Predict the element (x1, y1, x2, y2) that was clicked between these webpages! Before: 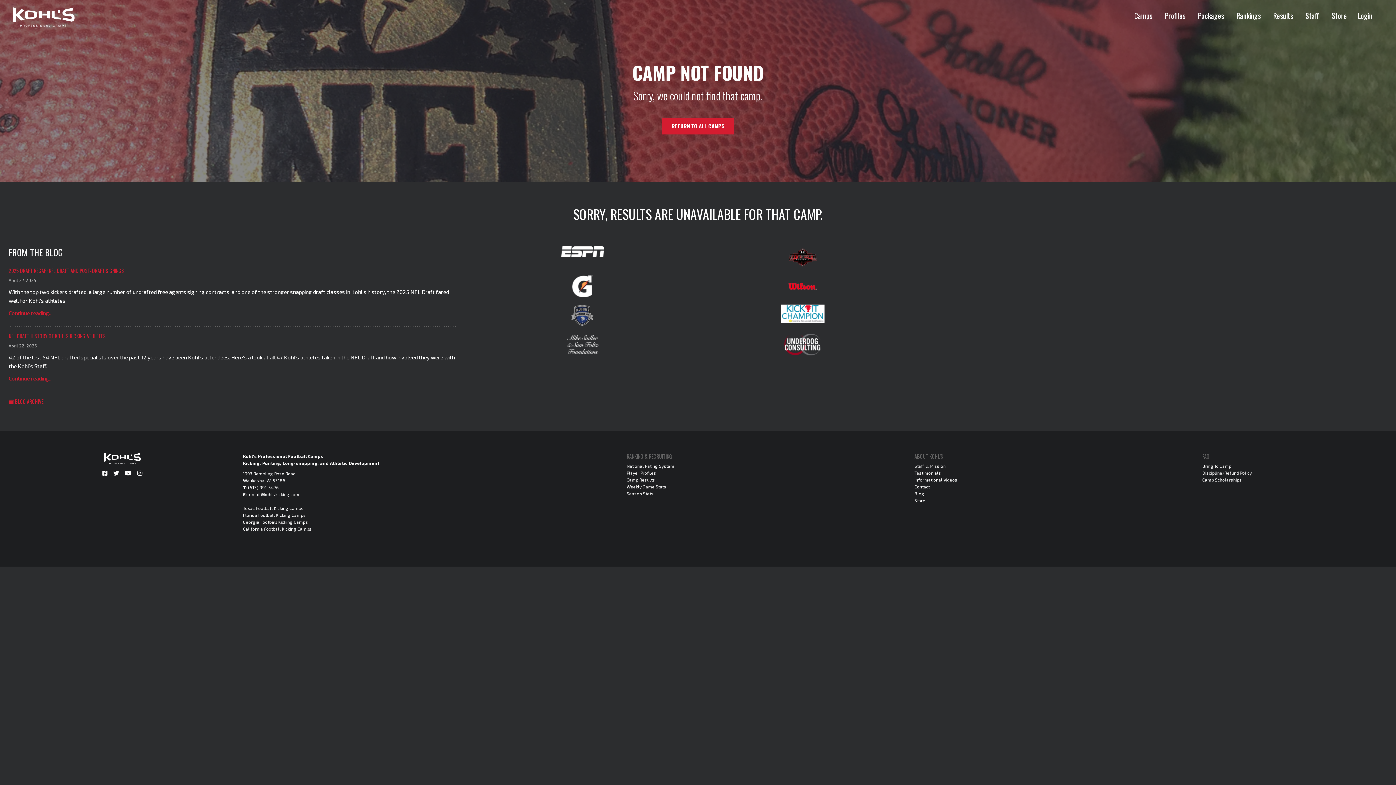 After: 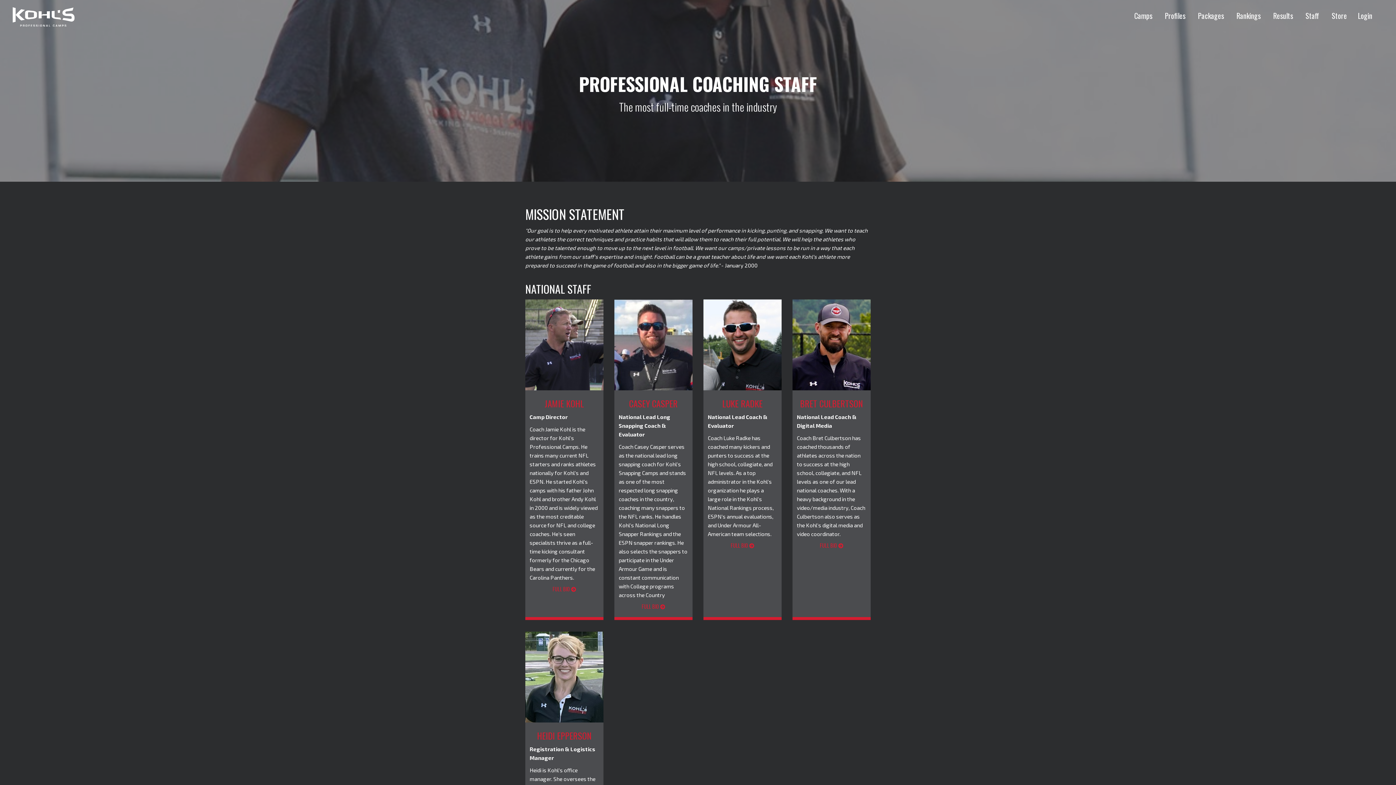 Action: label: Staff & Mission bbox: (914, 463, 946, 468)